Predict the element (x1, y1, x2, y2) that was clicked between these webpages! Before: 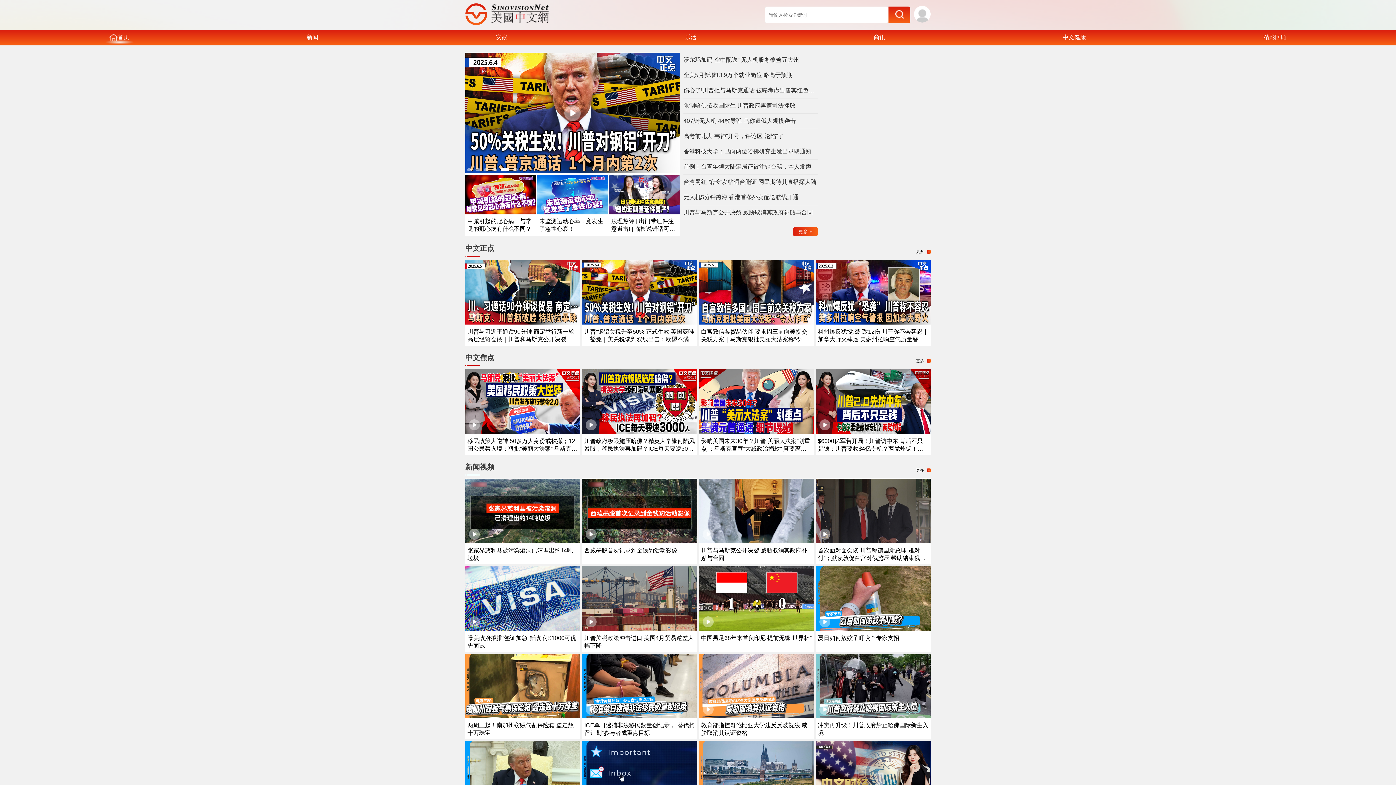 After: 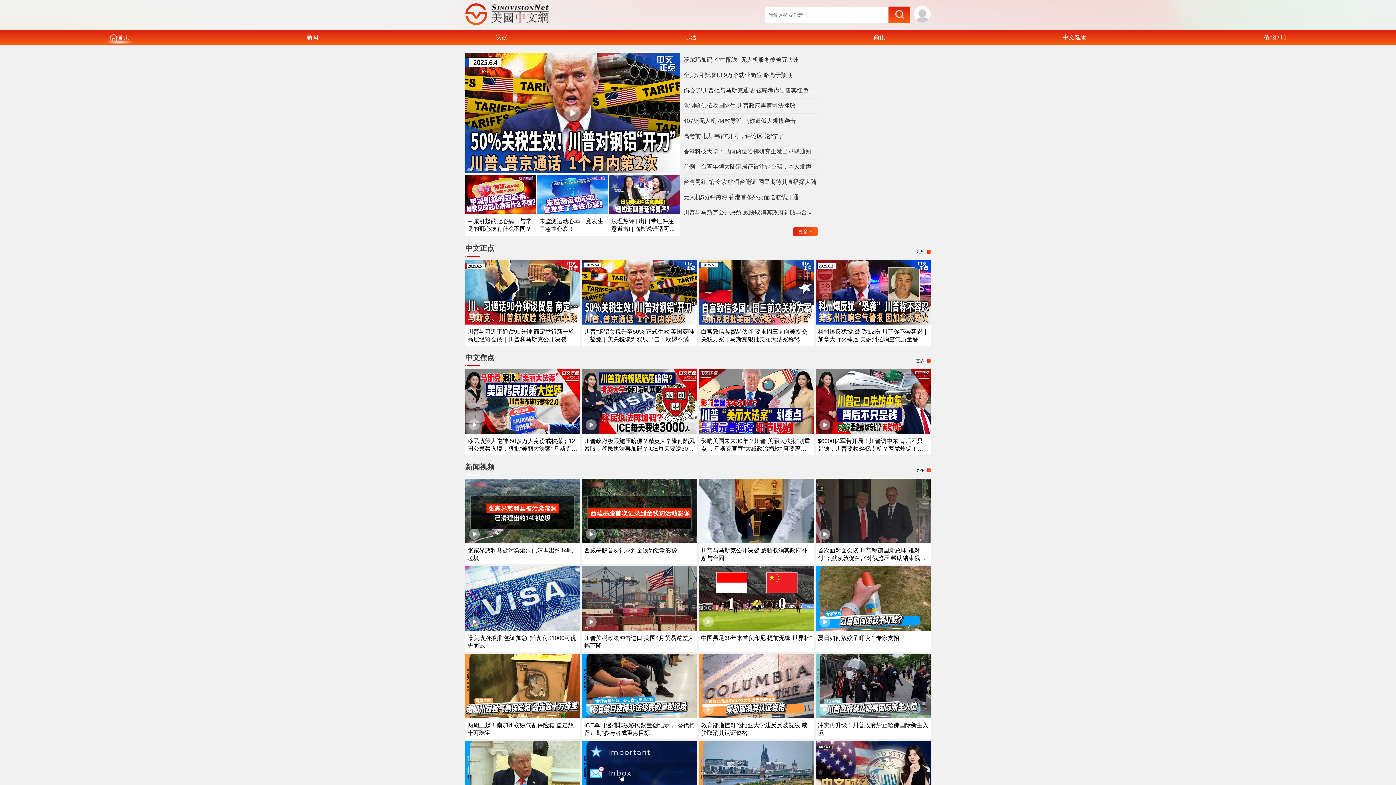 Action: bbox: (699, 713, 814, 719)